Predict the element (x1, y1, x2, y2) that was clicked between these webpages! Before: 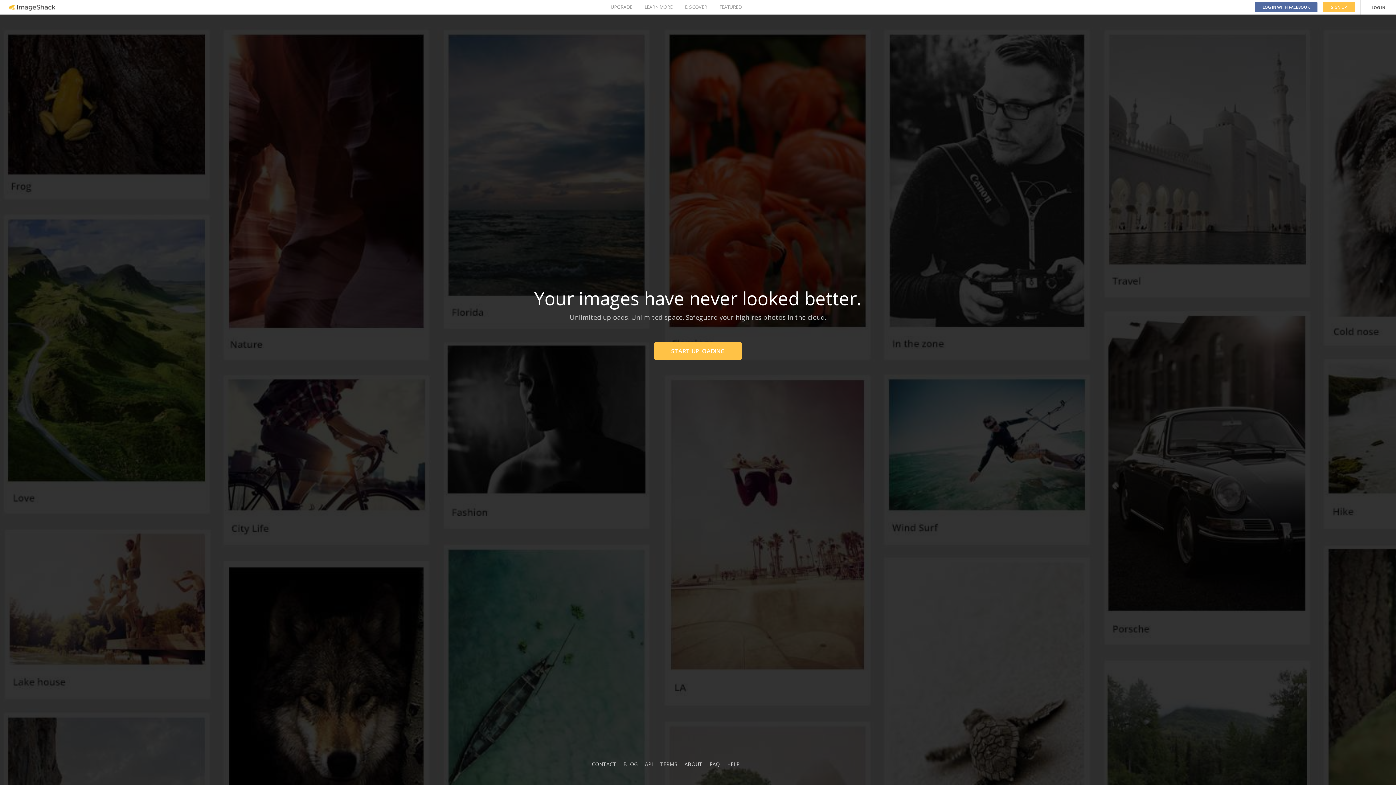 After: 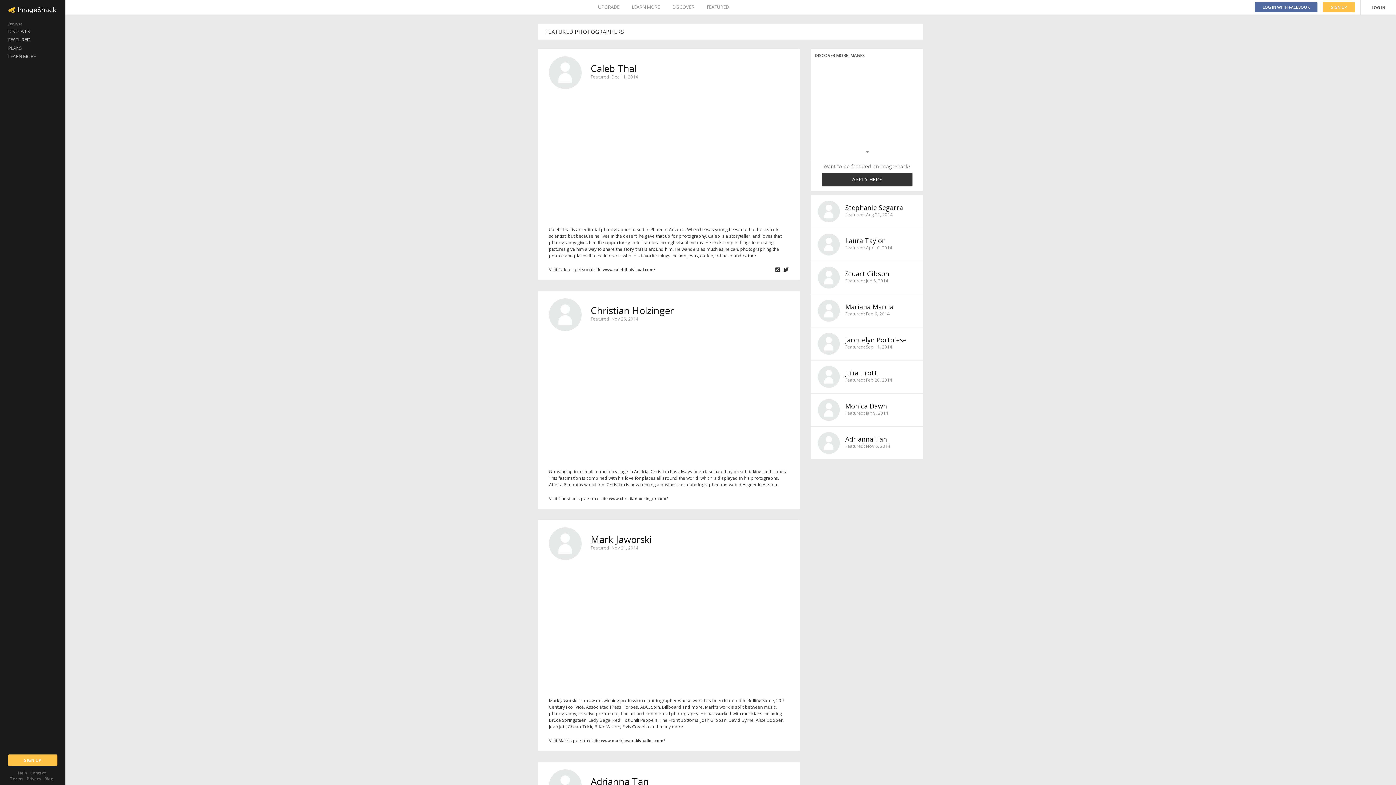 Action: bbox: (719, 0, 741, 14) label: FEATURED